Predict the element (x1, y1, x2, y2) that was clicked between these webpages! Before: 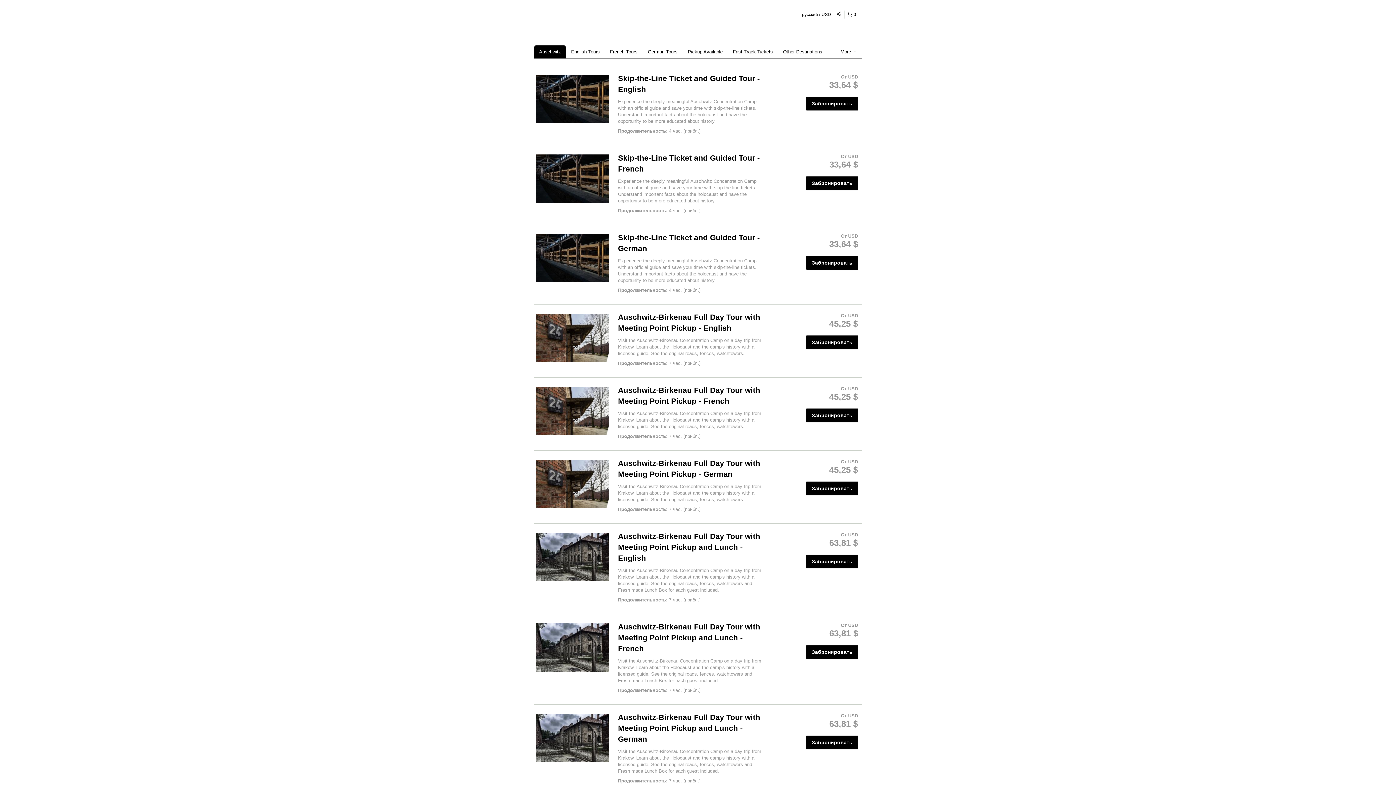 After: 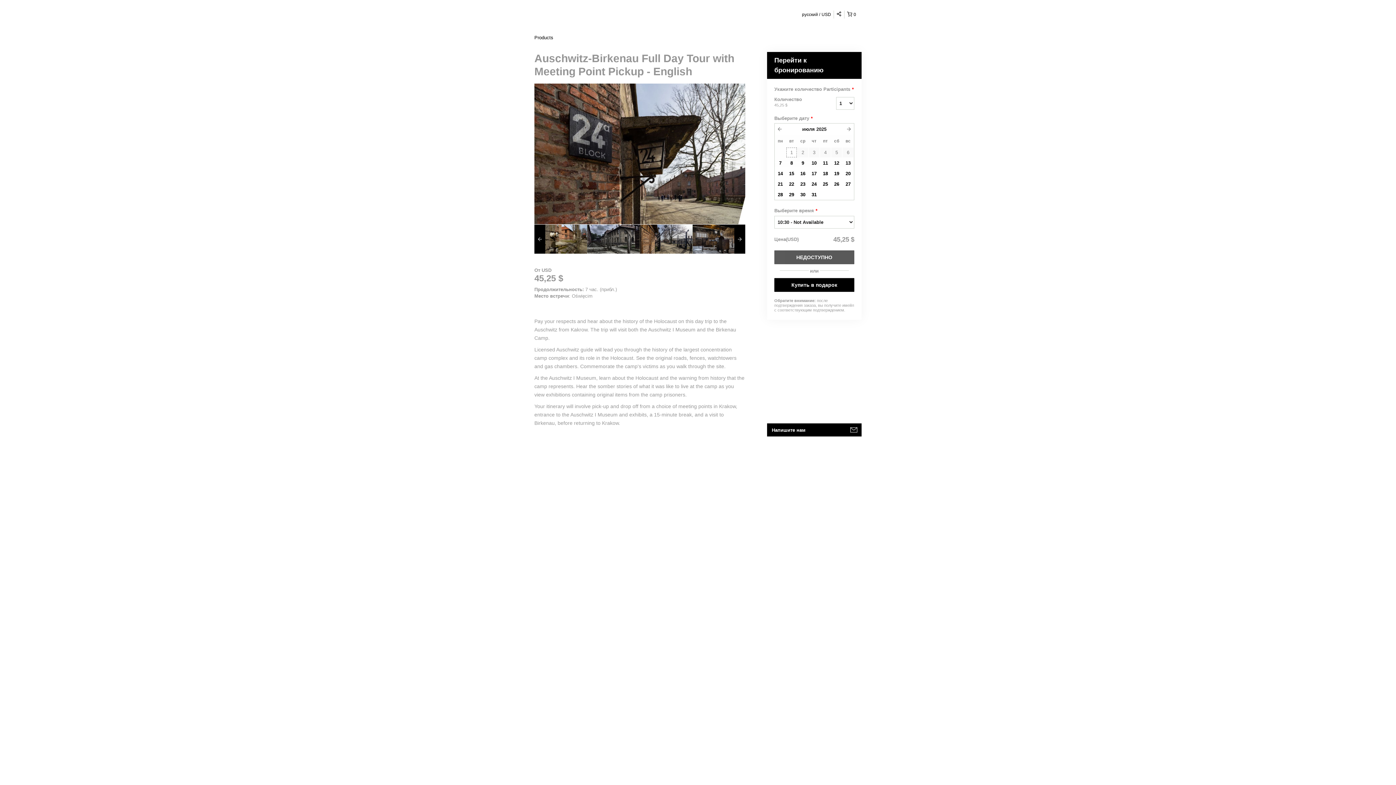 Action: label: Забронировать bbox: (806, 335, 858, 349)